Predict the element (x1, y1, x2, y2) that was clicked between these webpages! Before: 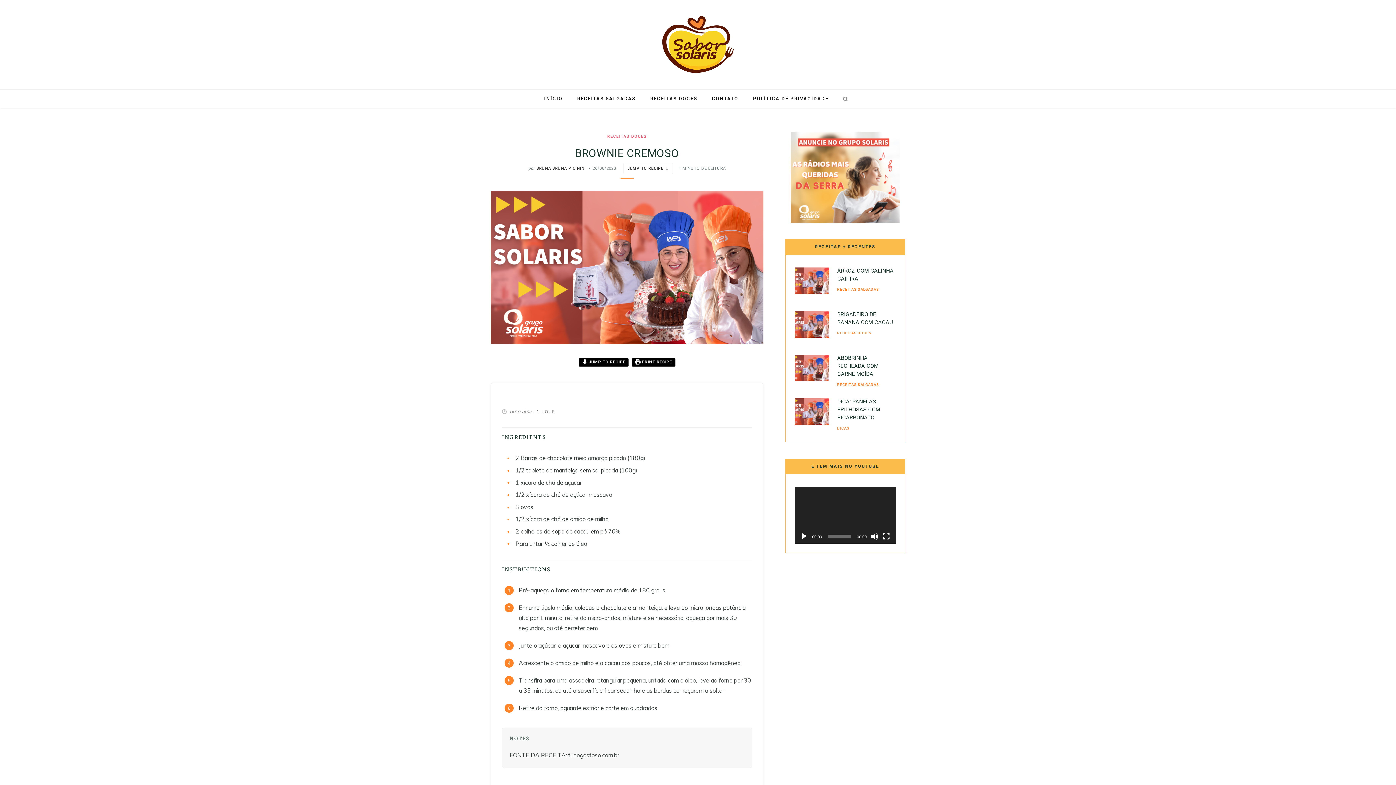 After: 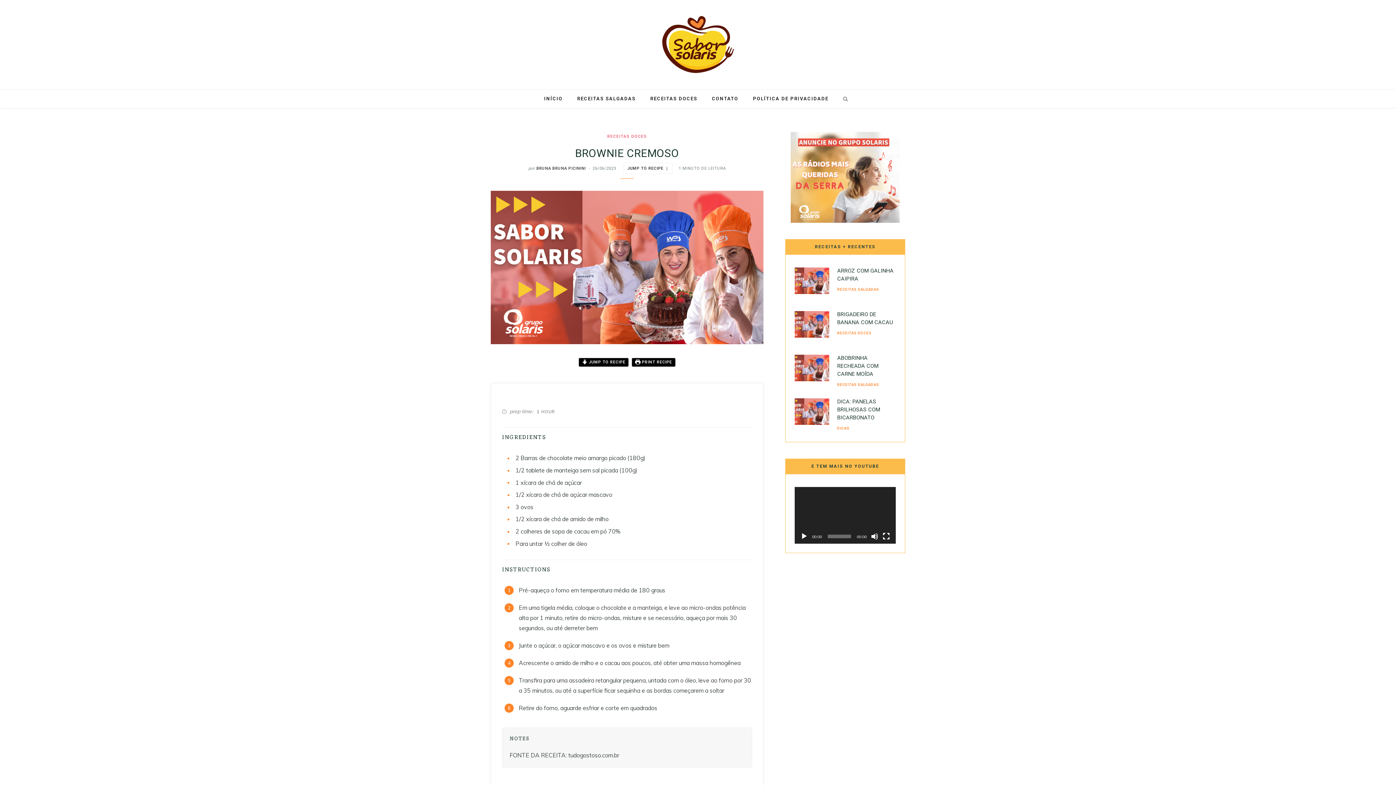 Action: label: Reproduzir bbox: (800, 533, 808, 540)